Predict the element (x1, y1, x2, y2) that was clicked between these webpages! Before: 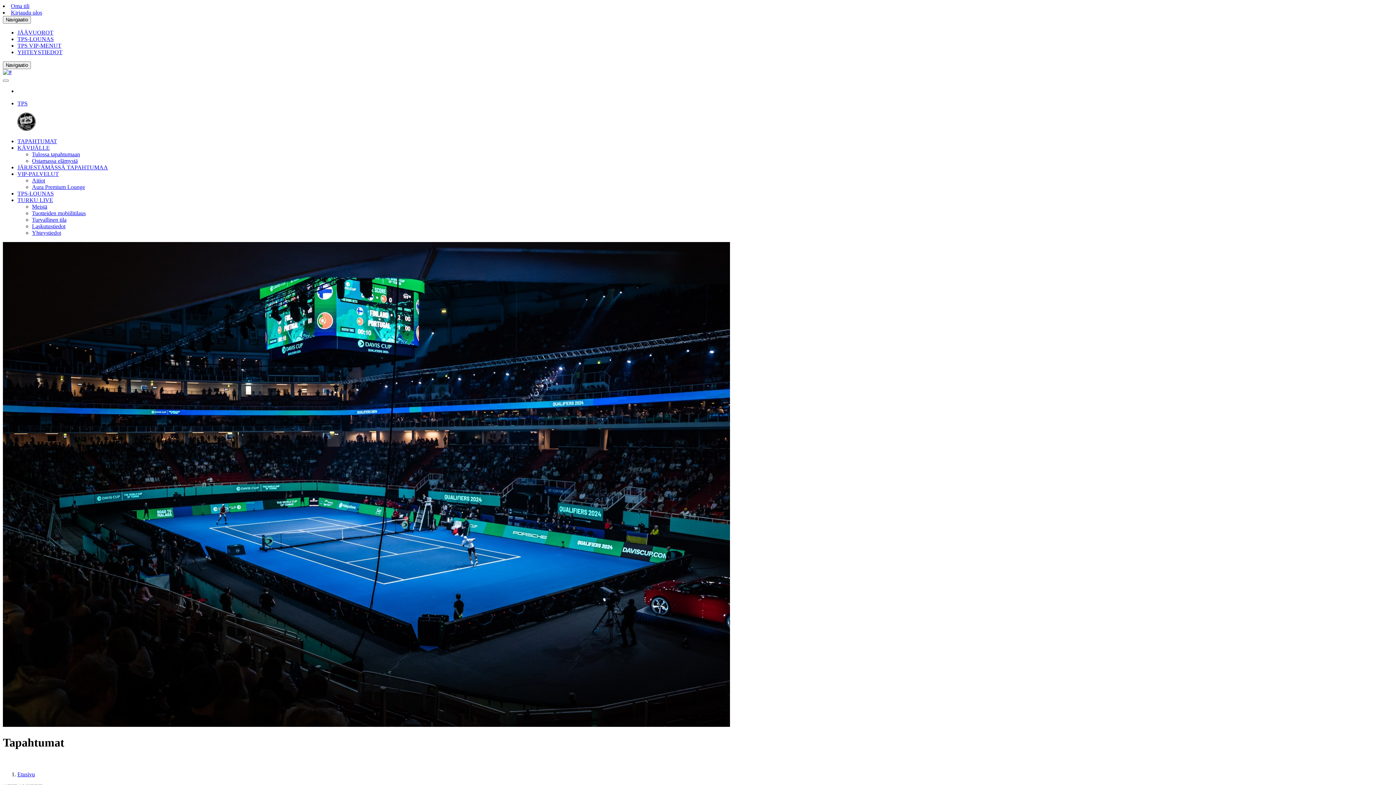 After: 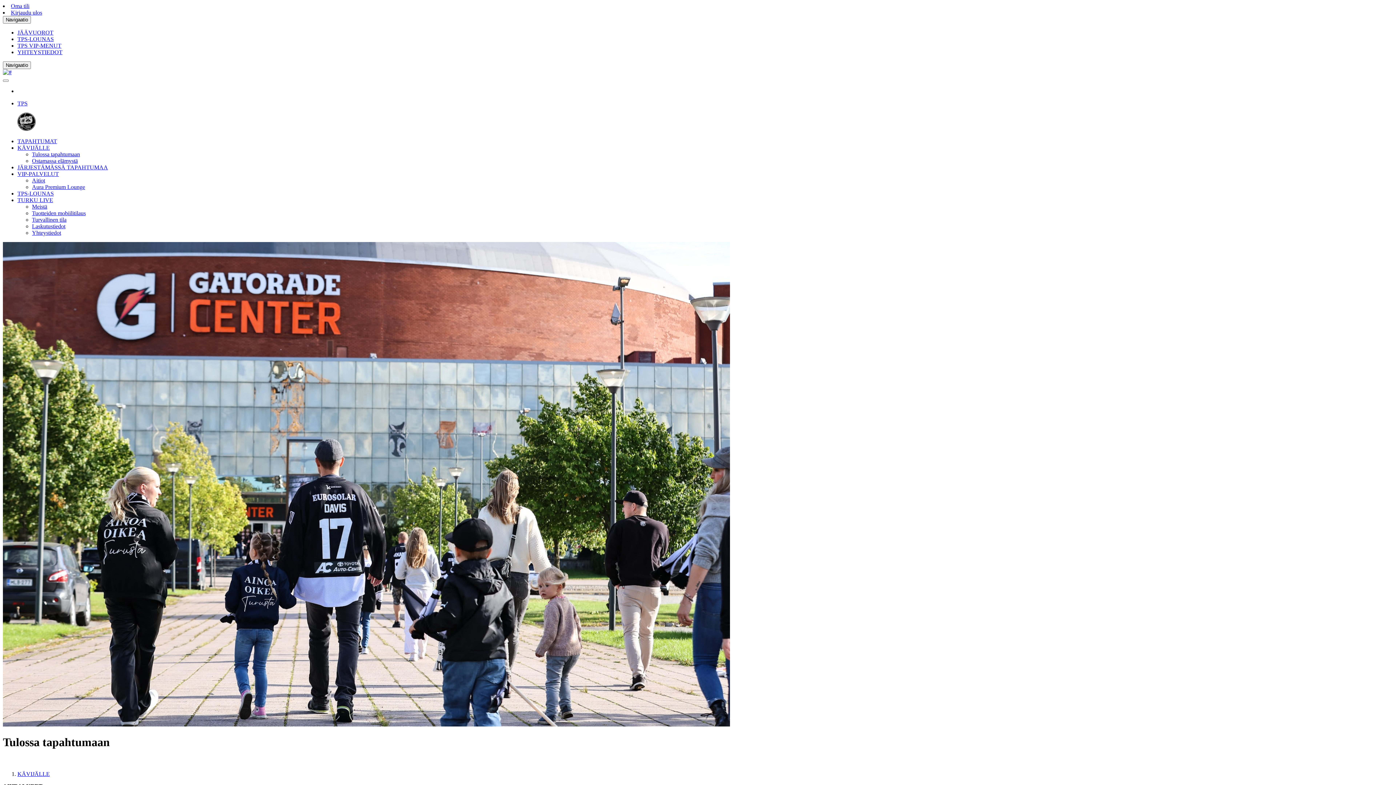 Action: label: KÄVIJÄLLE bbox: (17, 144, 49, 150)